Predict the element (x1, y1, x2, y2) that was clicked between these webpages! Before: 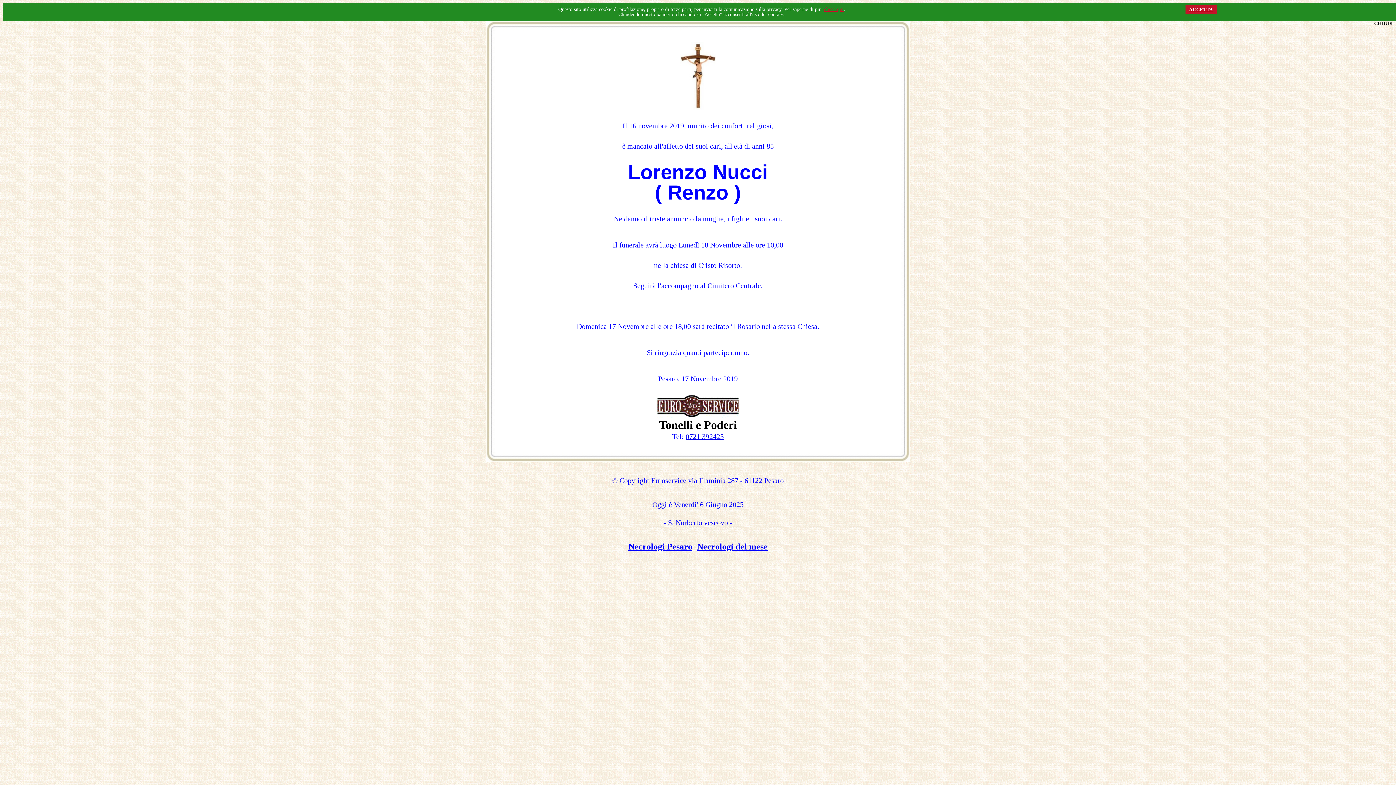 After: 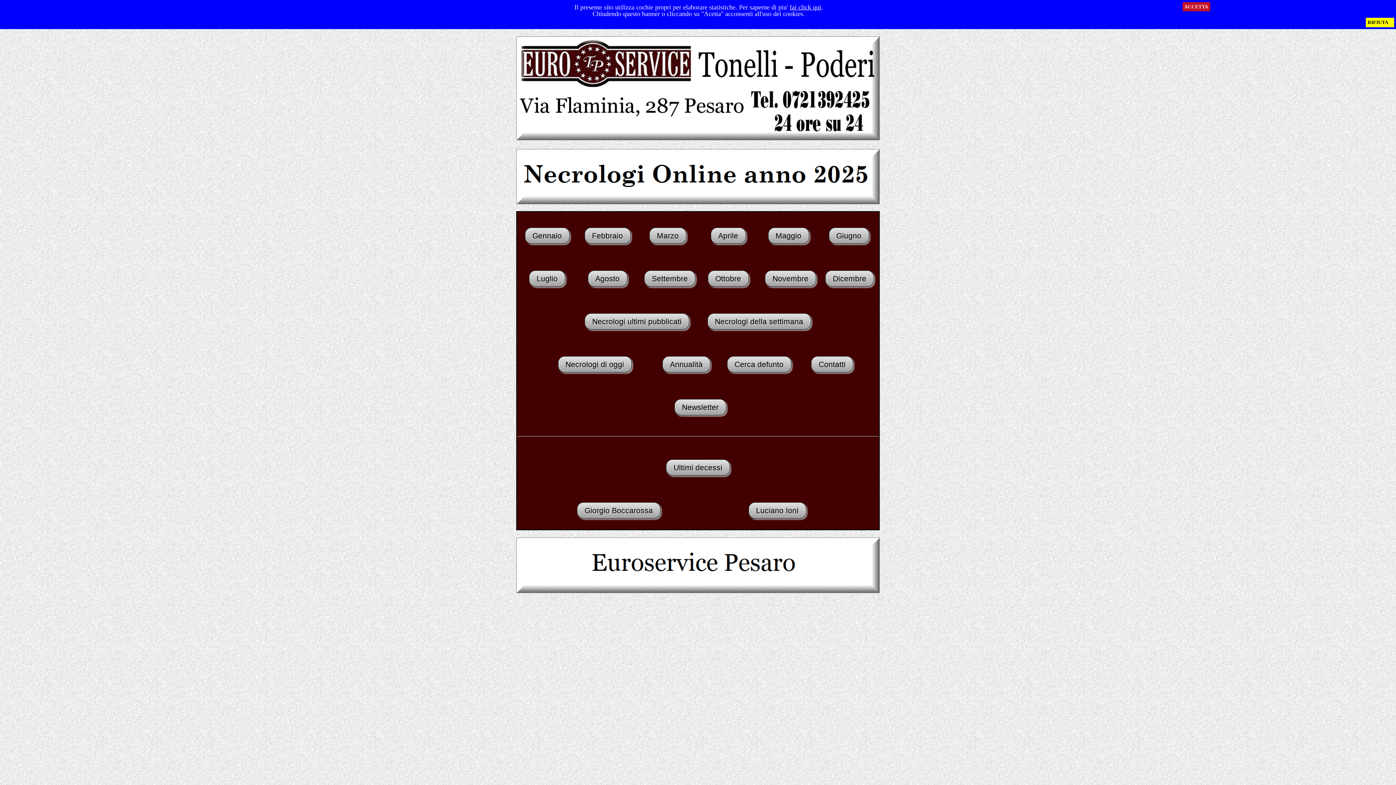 Action: label: Necrologi Pesaro bbox: (628, 542, 692, 551)